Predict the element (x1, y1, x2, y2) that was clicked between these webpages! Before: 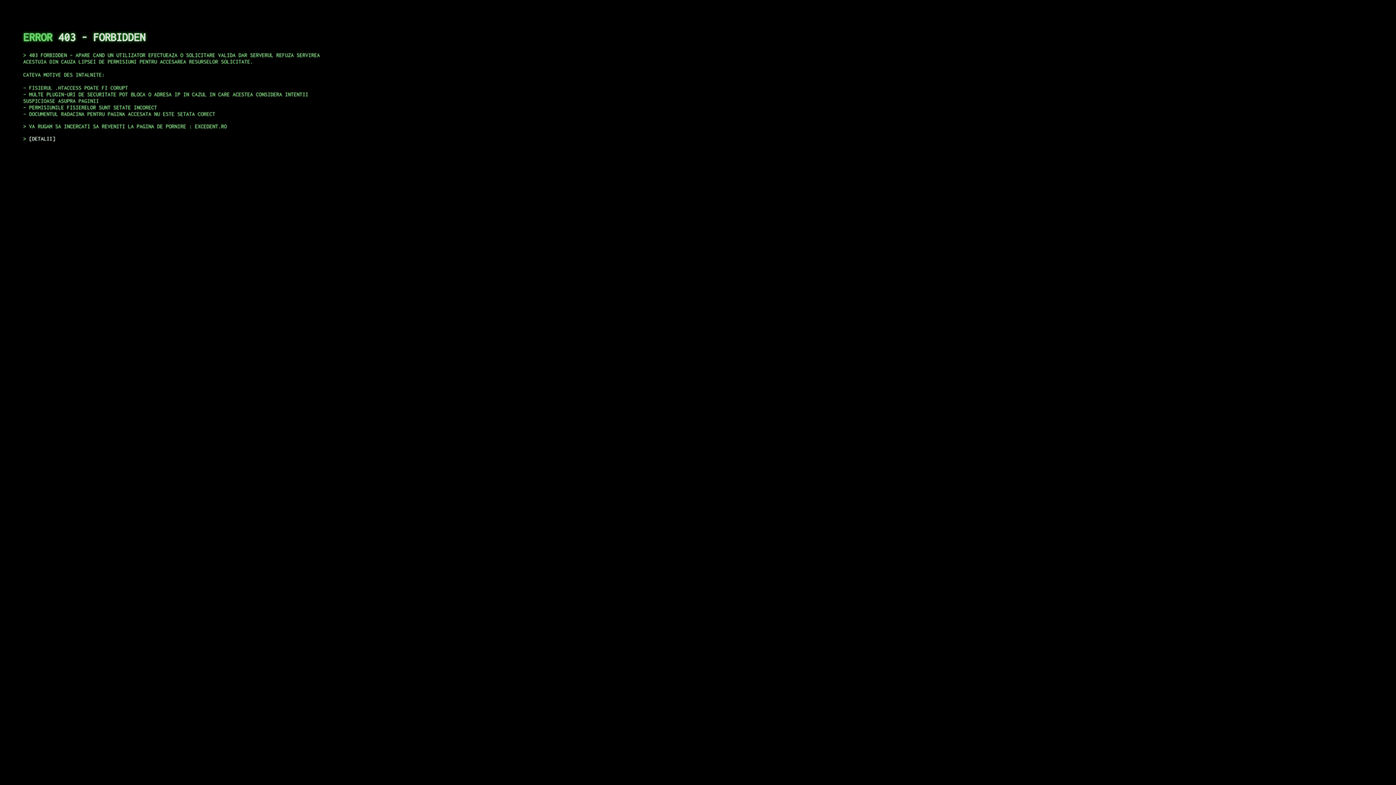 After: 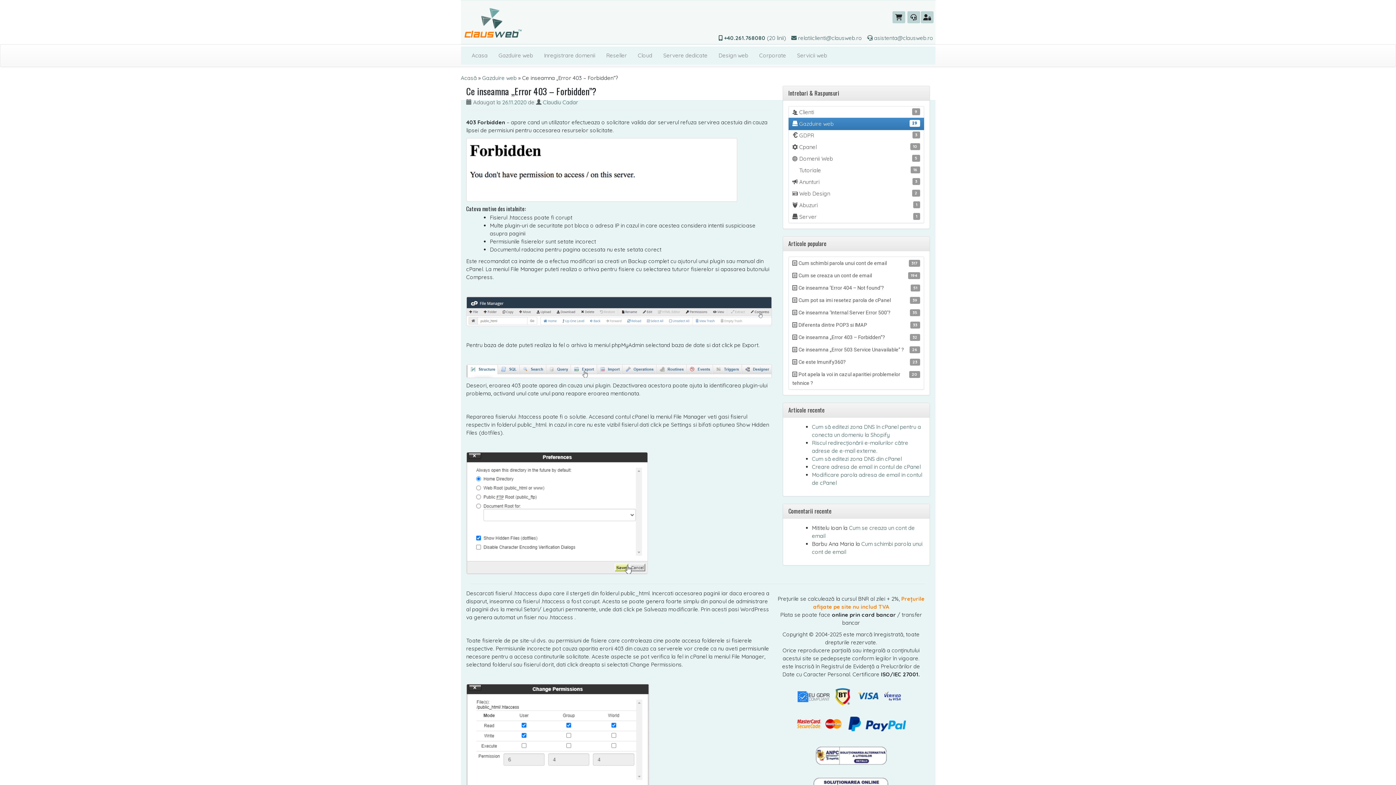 Action: bbox: (29, 135, 55, 141) label: DETALII